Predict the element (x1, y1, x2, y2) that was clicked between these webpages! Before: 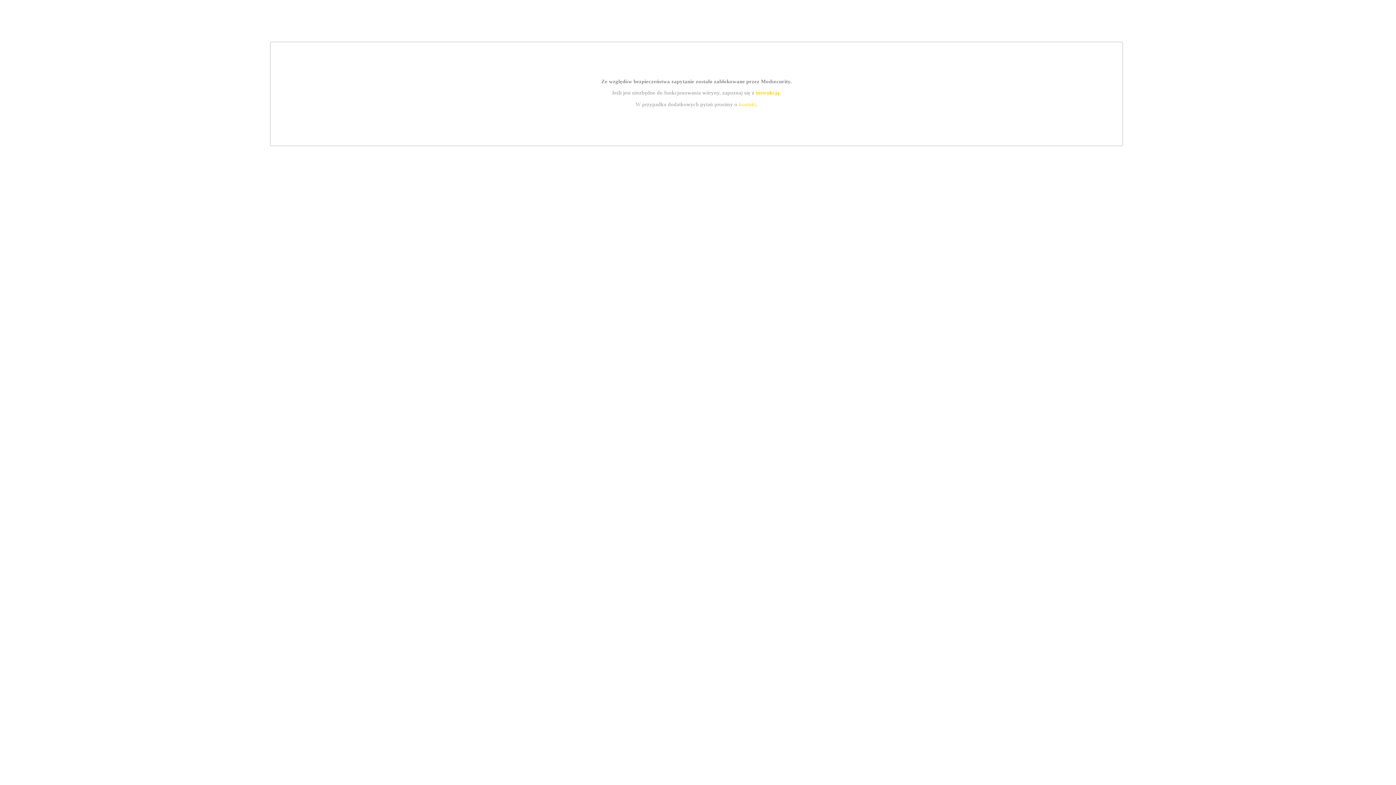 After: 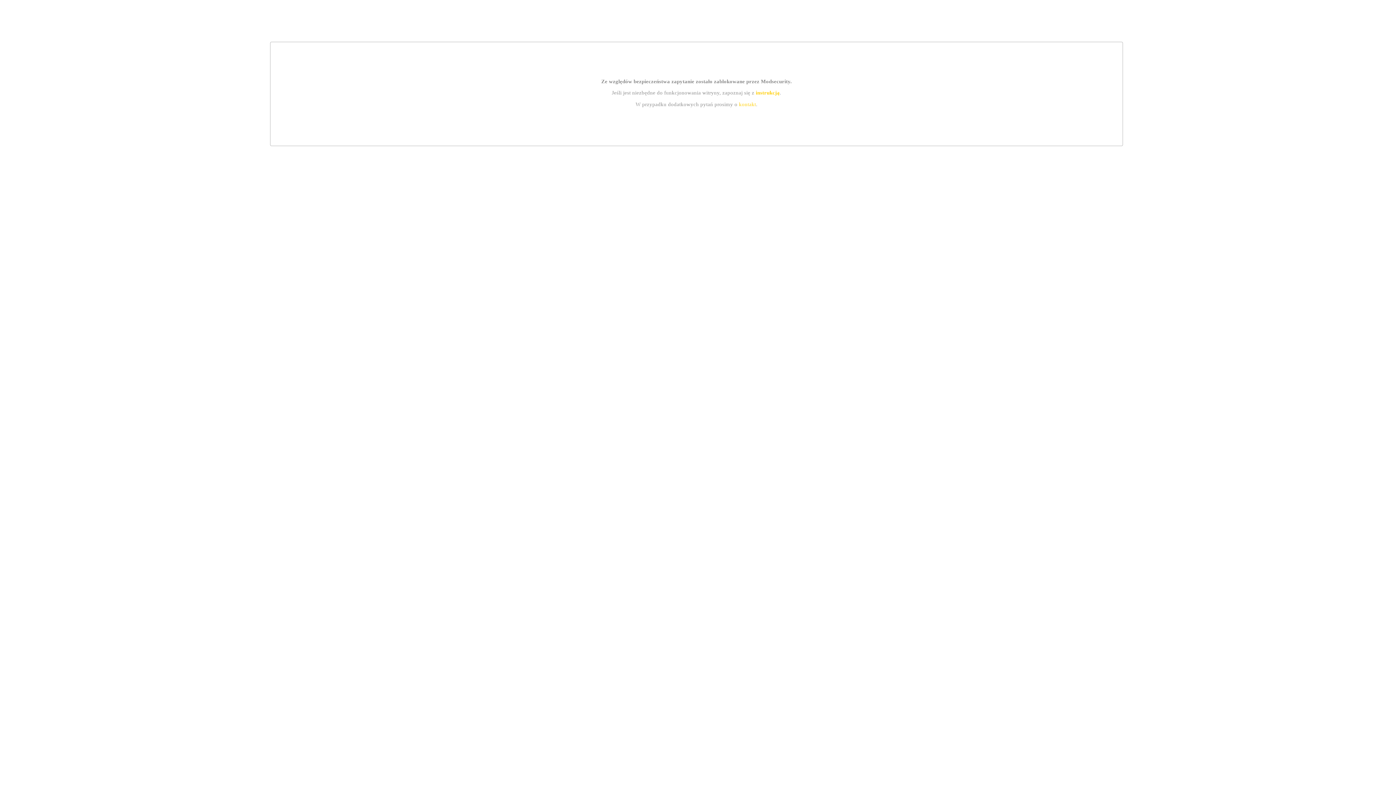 Action: label: kontakt bbox: (739, 101, 756, 107)